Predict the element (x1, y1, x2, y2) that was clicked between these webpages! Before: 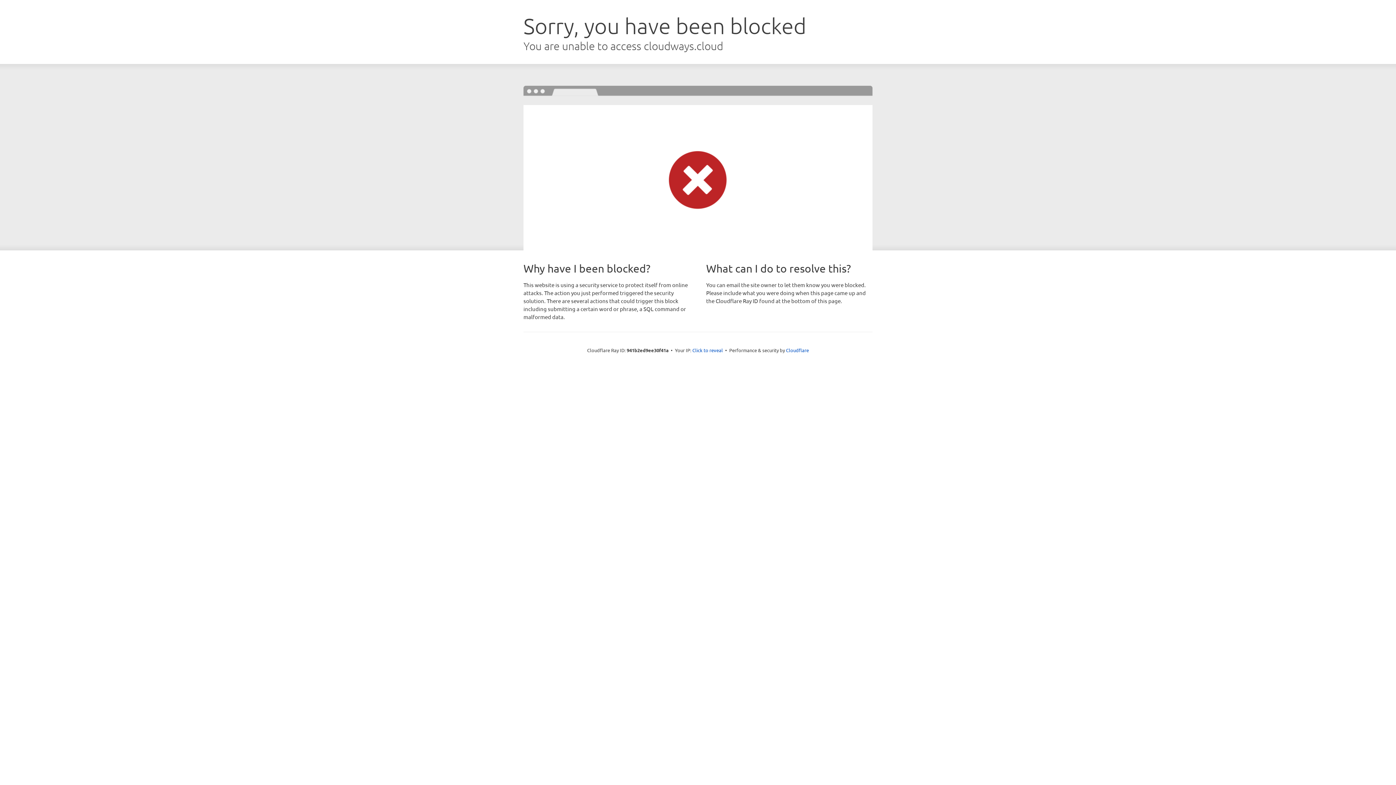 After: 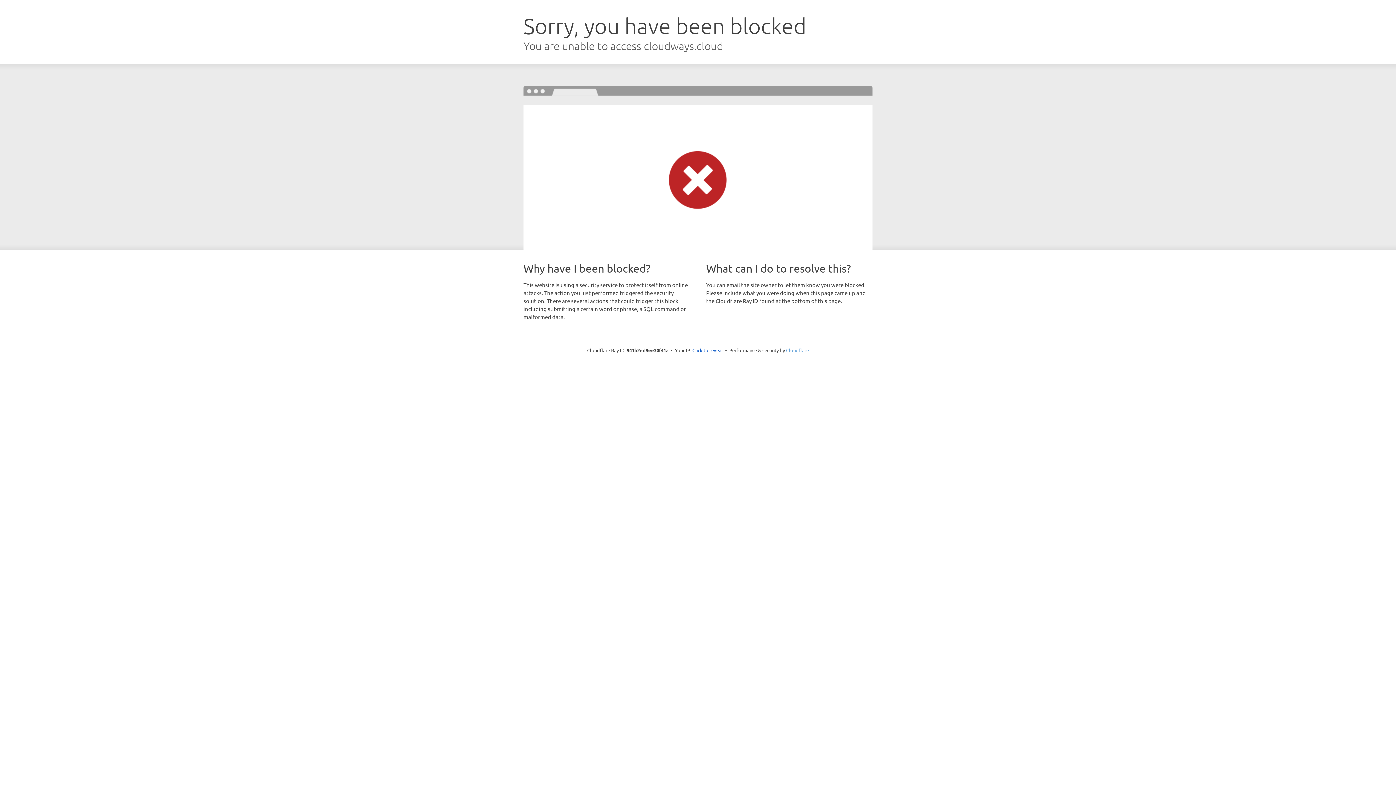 Action: label: Cloudflare bbox: (786, 347, 809, 353)